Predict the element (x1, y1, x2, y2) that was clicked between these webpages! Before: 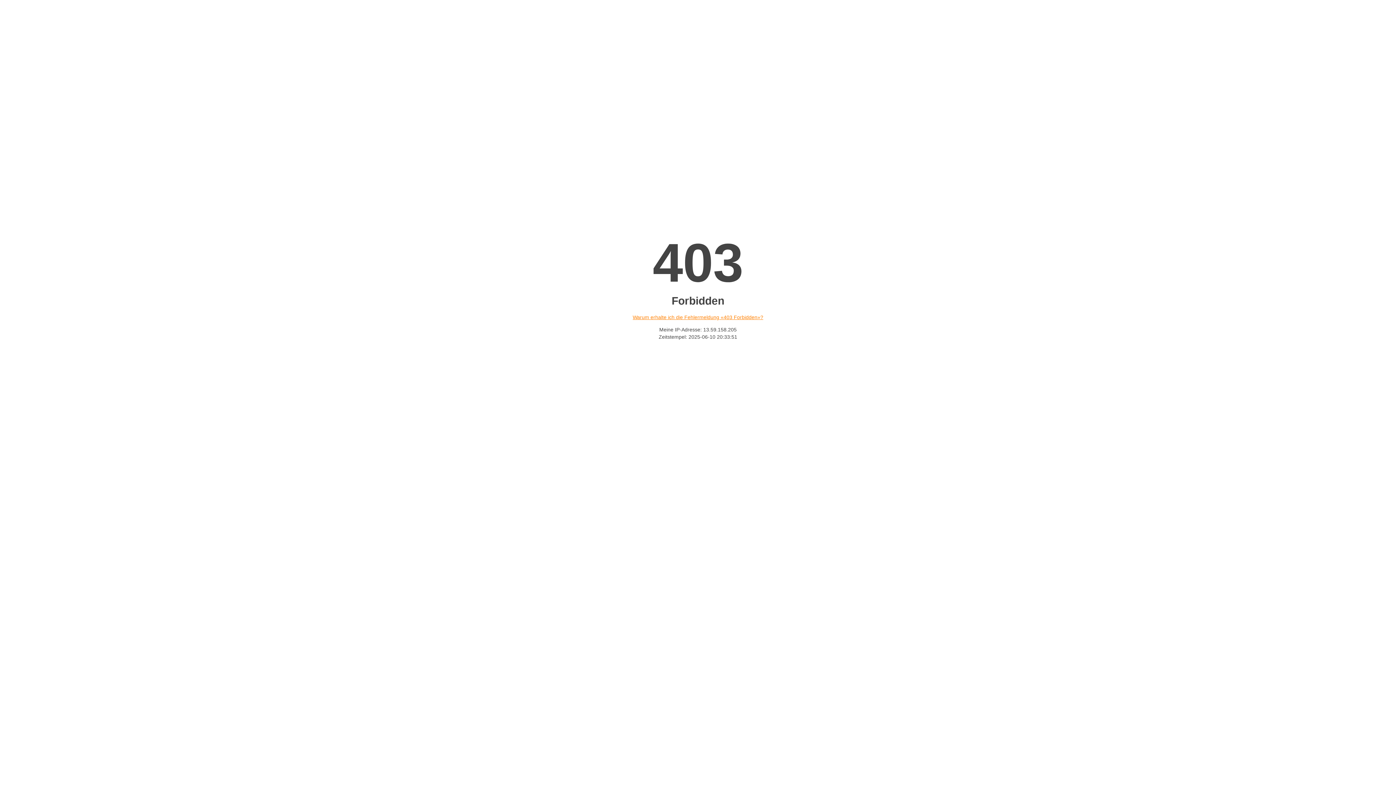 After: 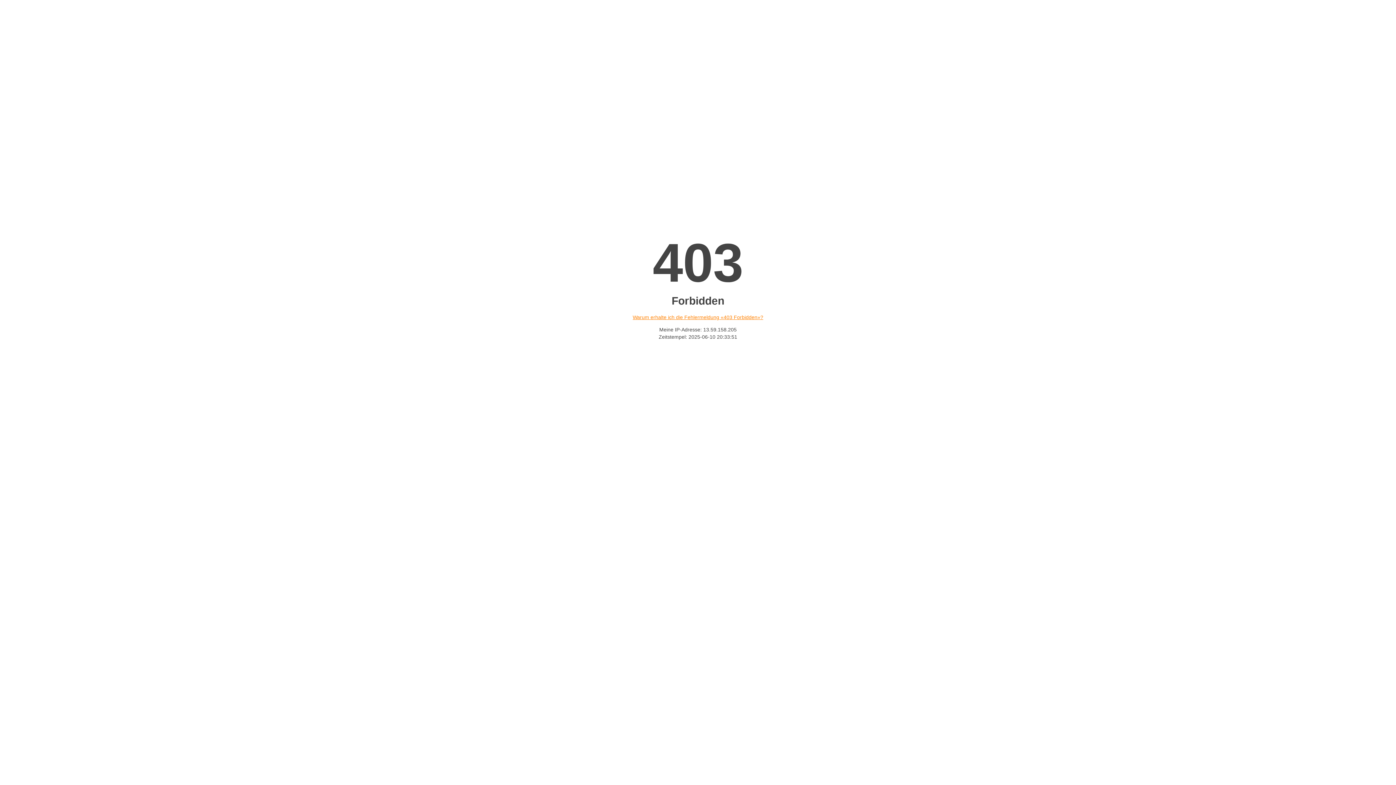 Action: label: Warum erhalte ich die Fehlermeldung «403 Forbidden»? bbox: (632, 314, 763, 320)